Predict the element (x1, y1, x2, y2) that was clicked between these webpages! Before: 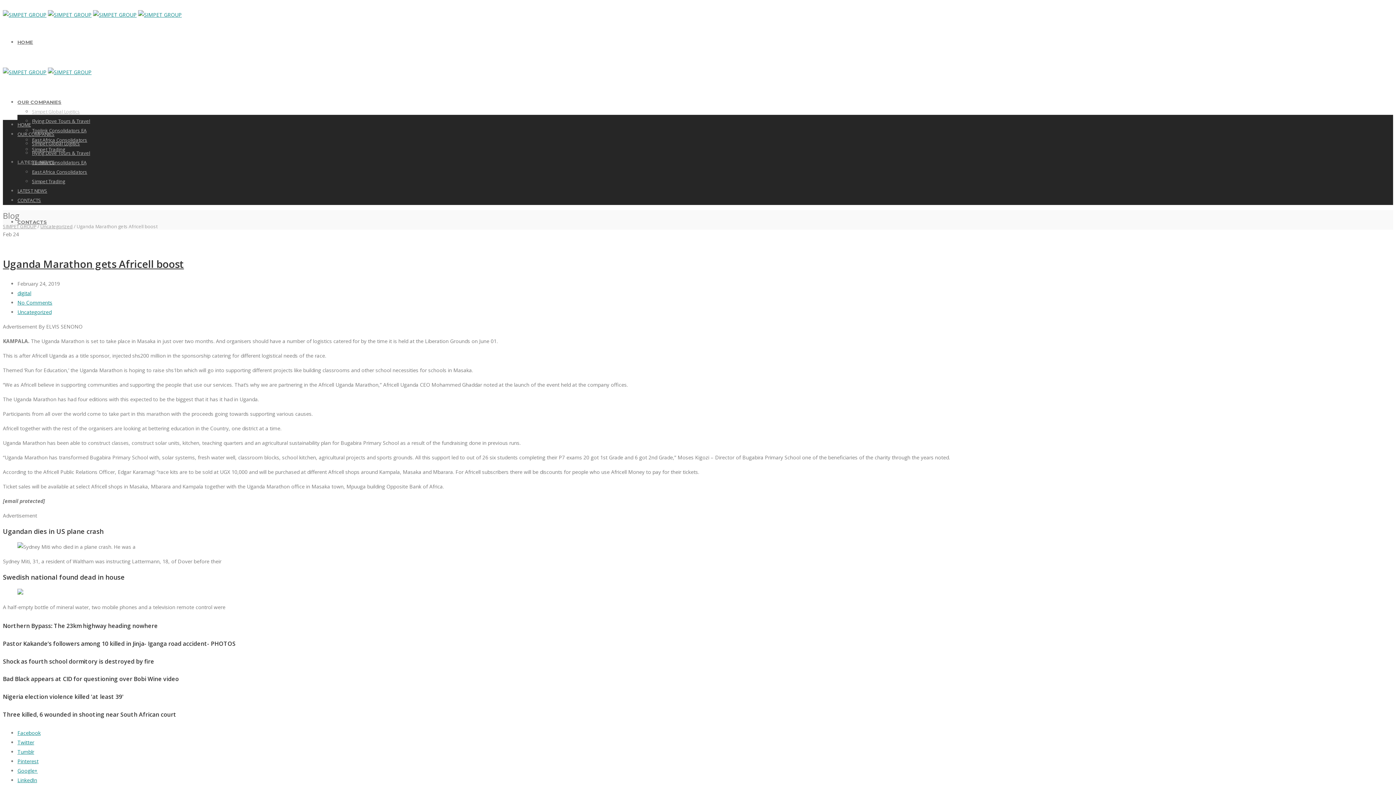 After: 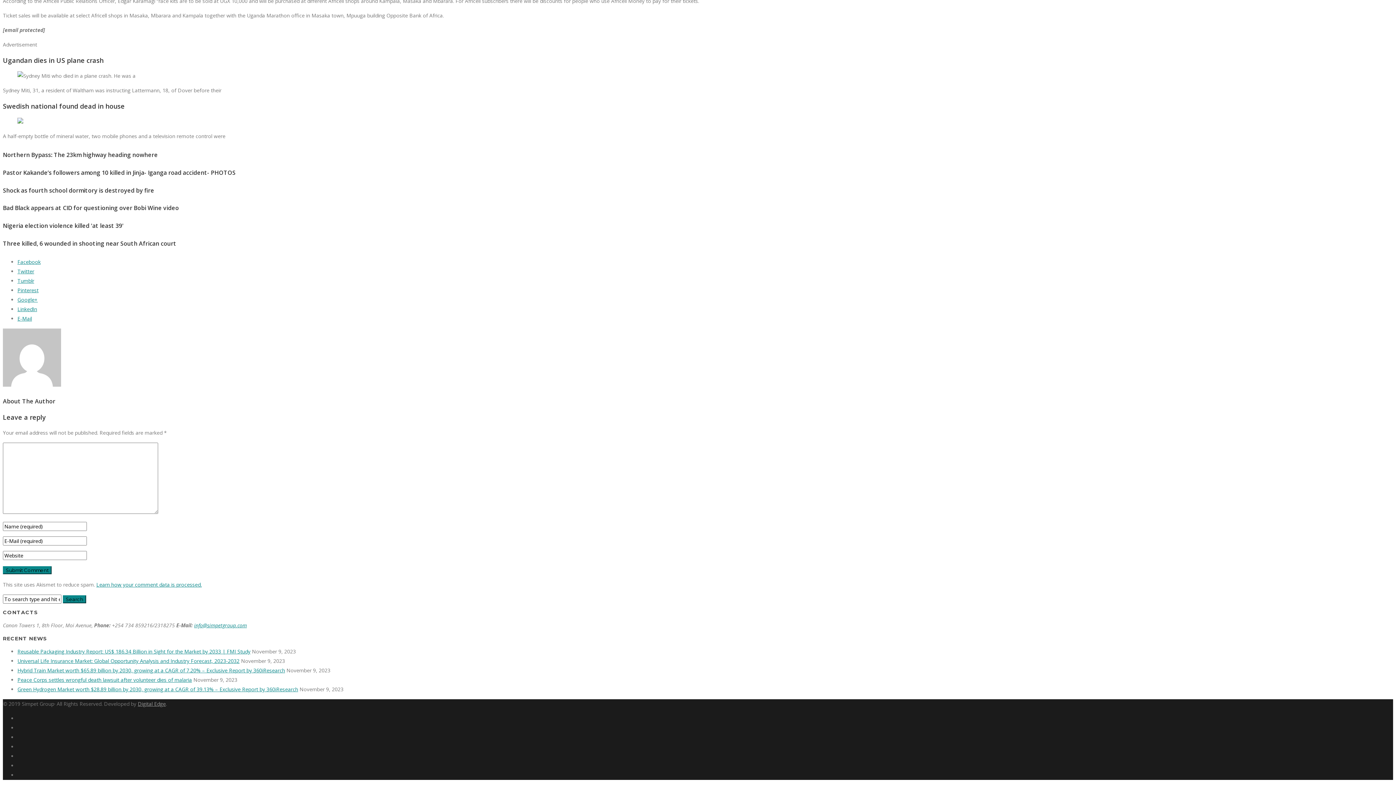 Action: bbox: (17, 299, 52, 306) label: No Comments